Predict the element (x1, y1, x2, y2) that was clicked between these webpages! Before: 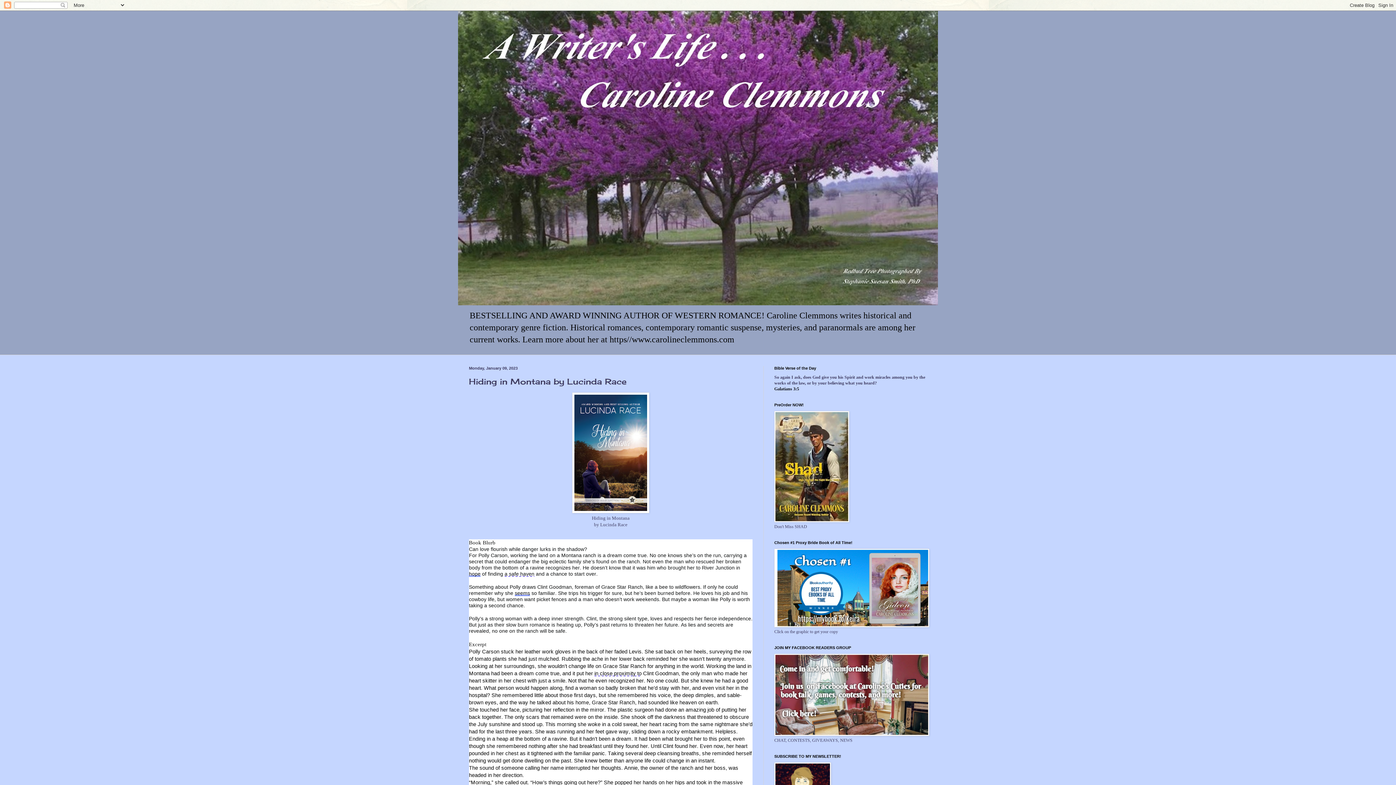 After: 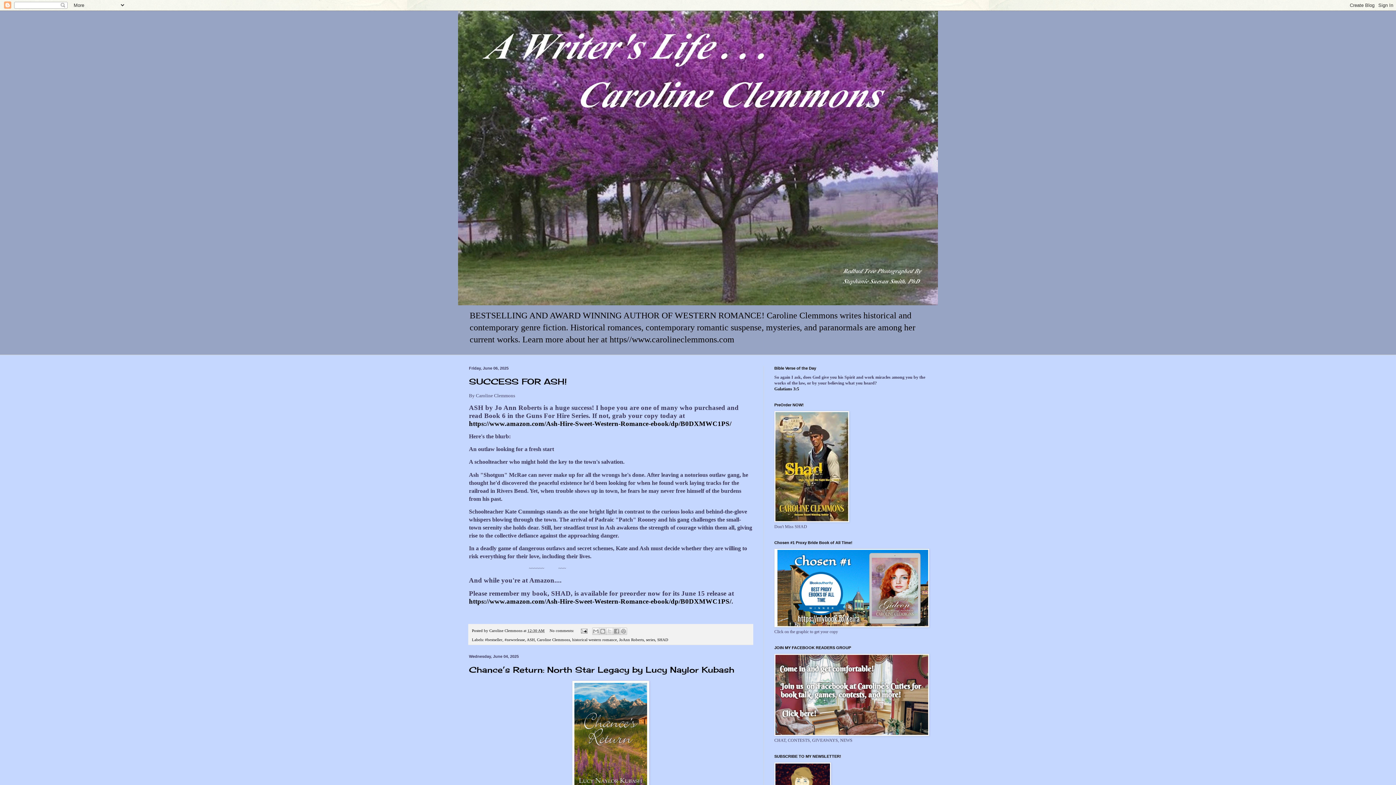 Action: bbox: (458, 10, 938, 305)